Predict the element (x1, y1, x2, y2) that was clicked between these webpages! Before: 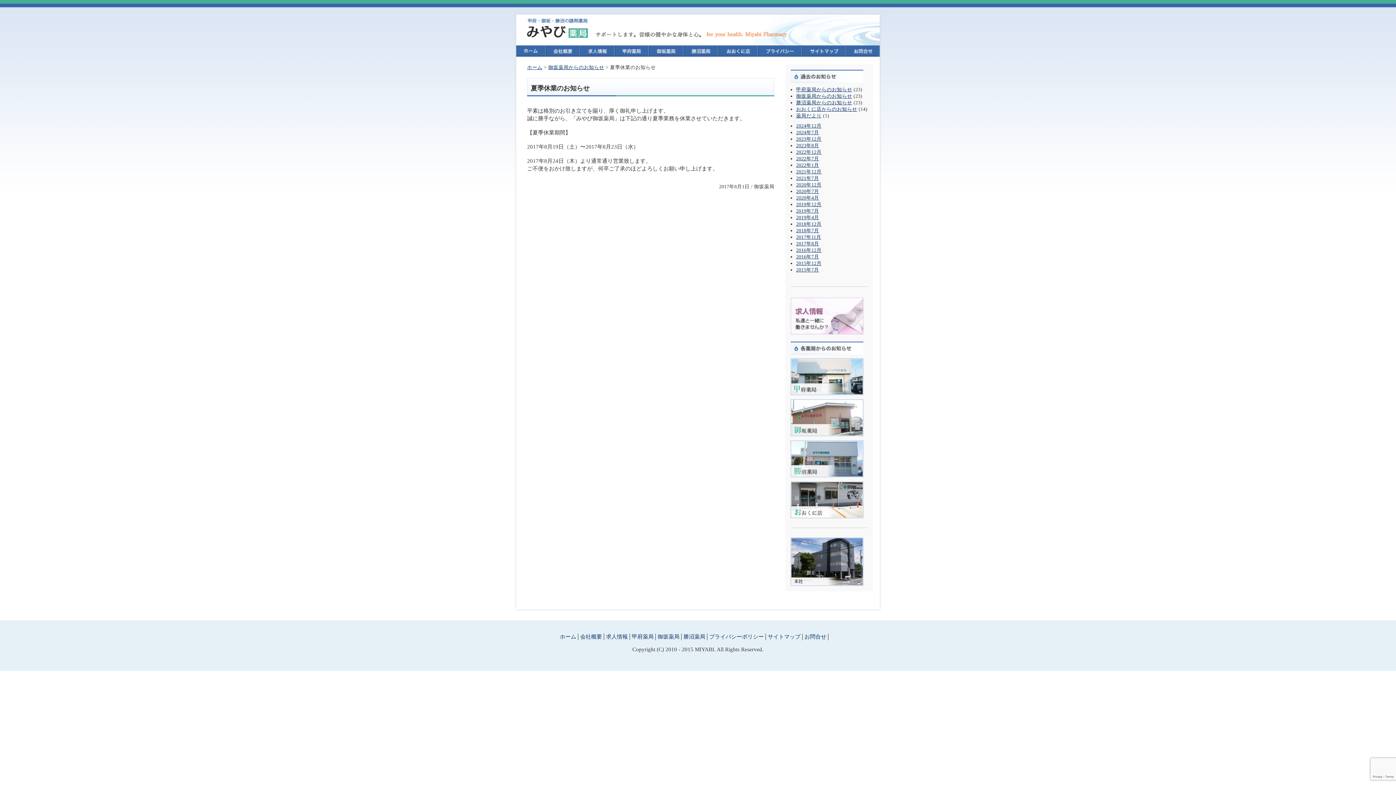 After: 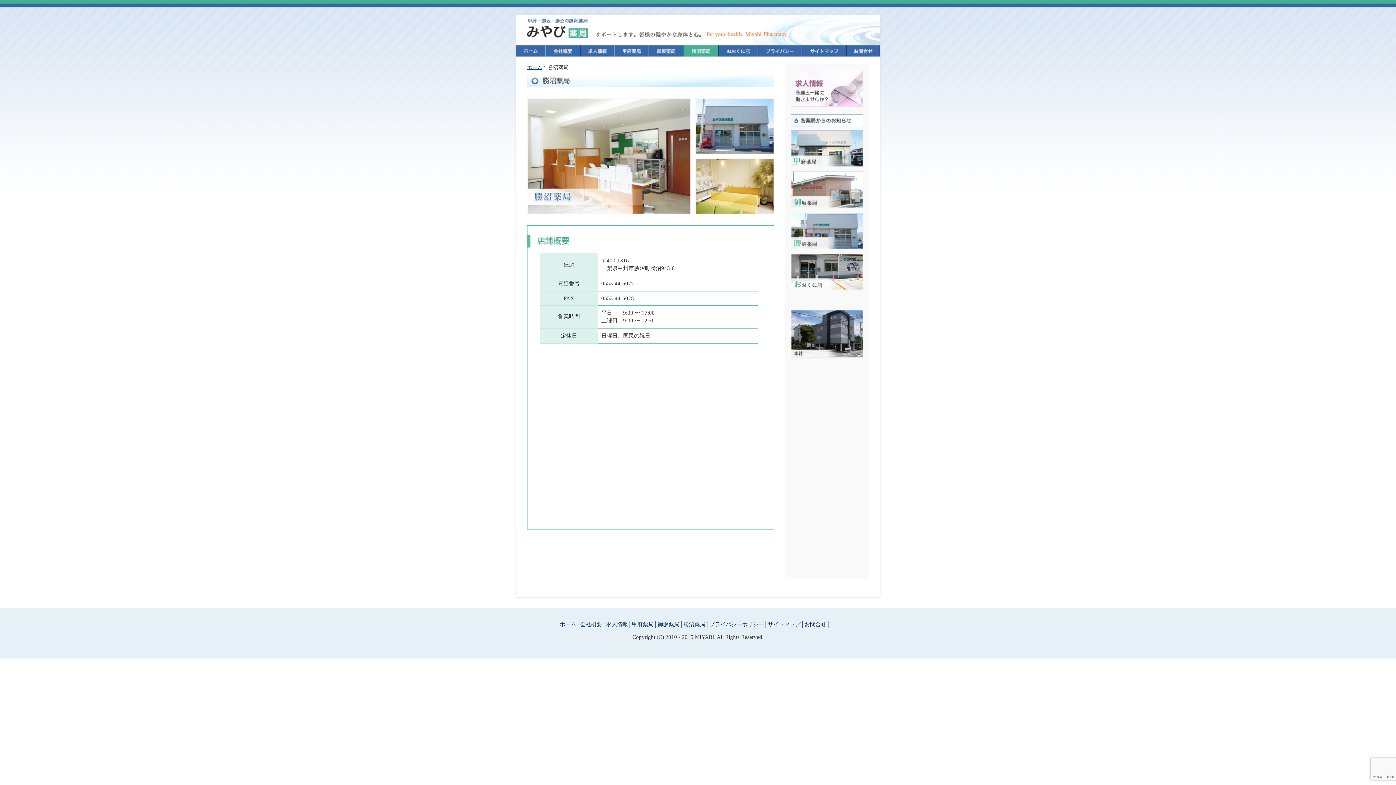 Action: bbox: (683, 45, 718, 57) label: 勝沼薬局